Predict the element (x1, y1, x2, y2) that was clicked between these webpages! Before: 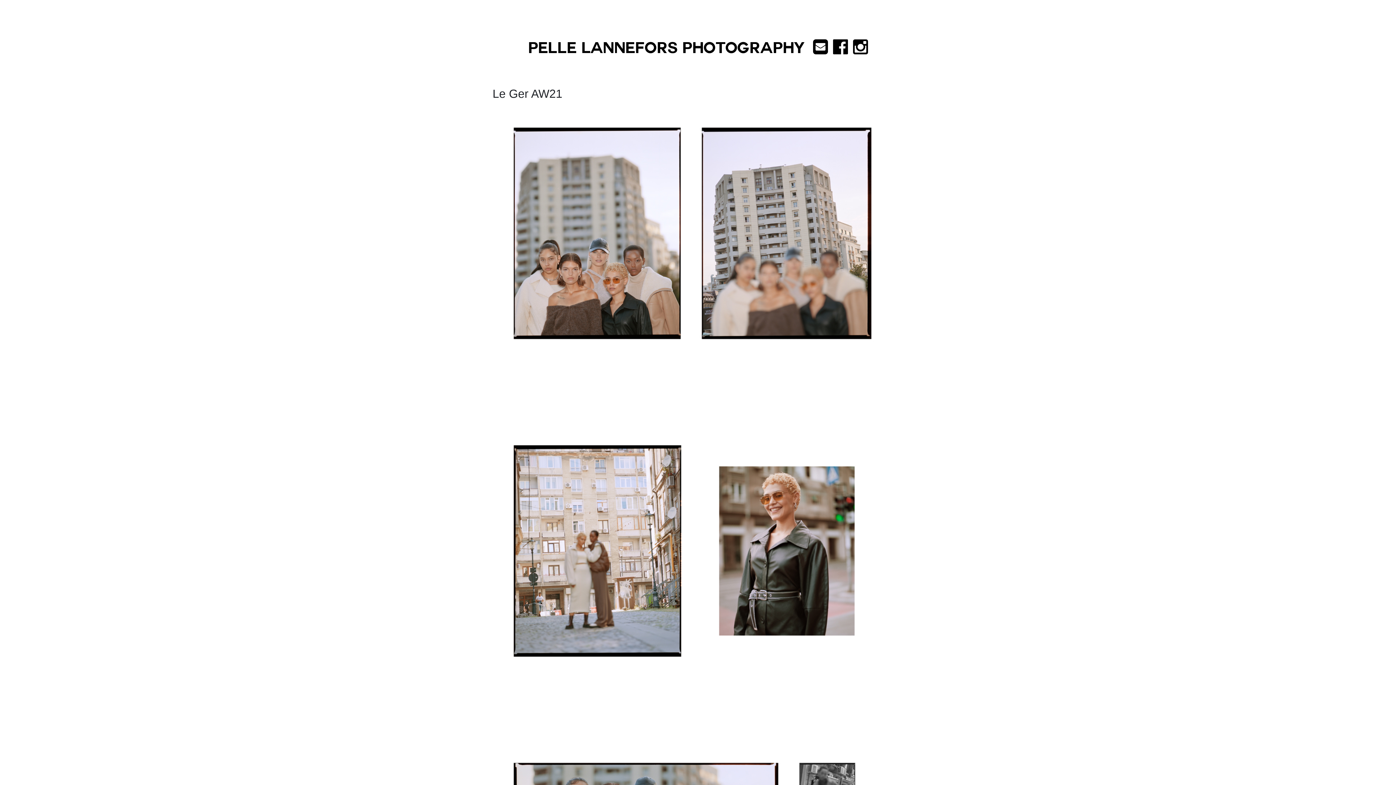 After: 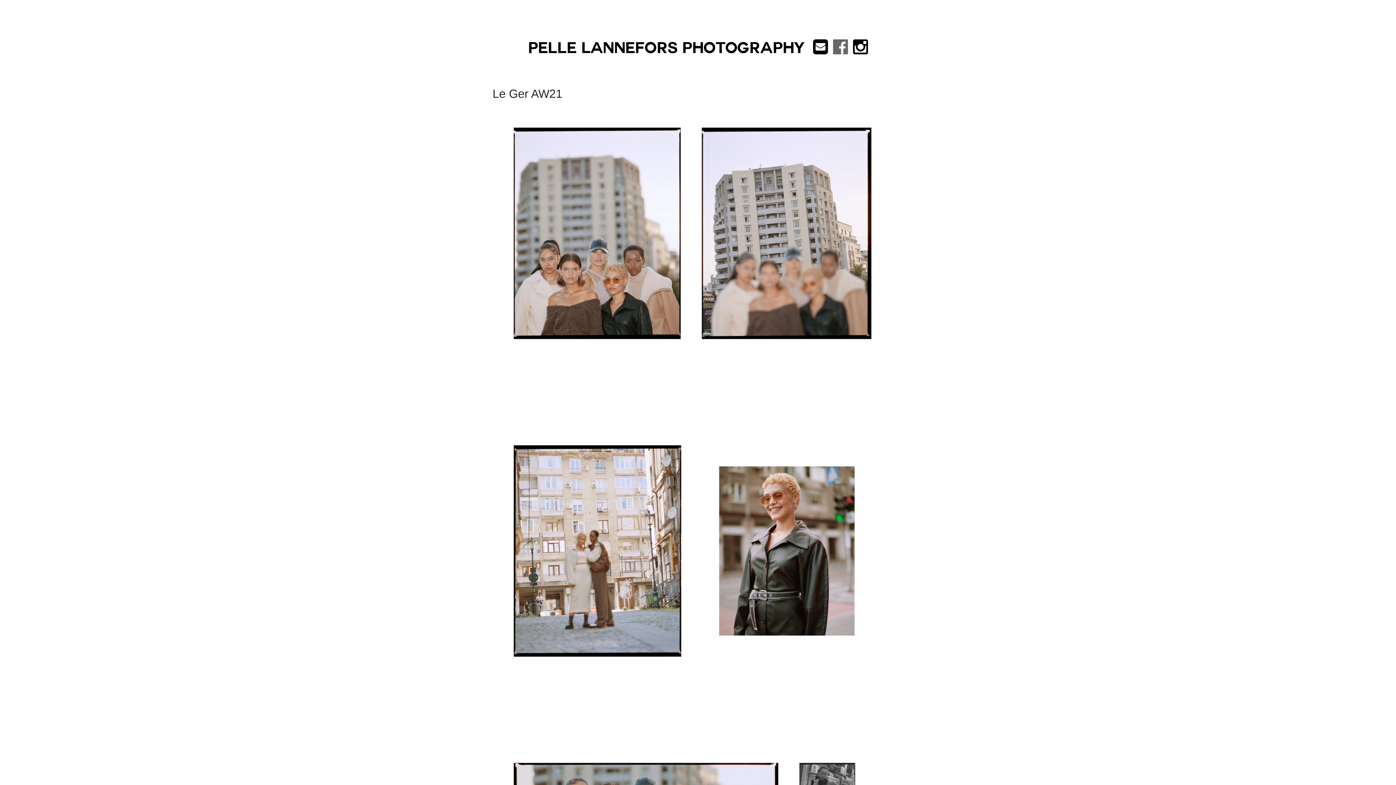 Action: bbox: (833, 48, 849, 54) label:  